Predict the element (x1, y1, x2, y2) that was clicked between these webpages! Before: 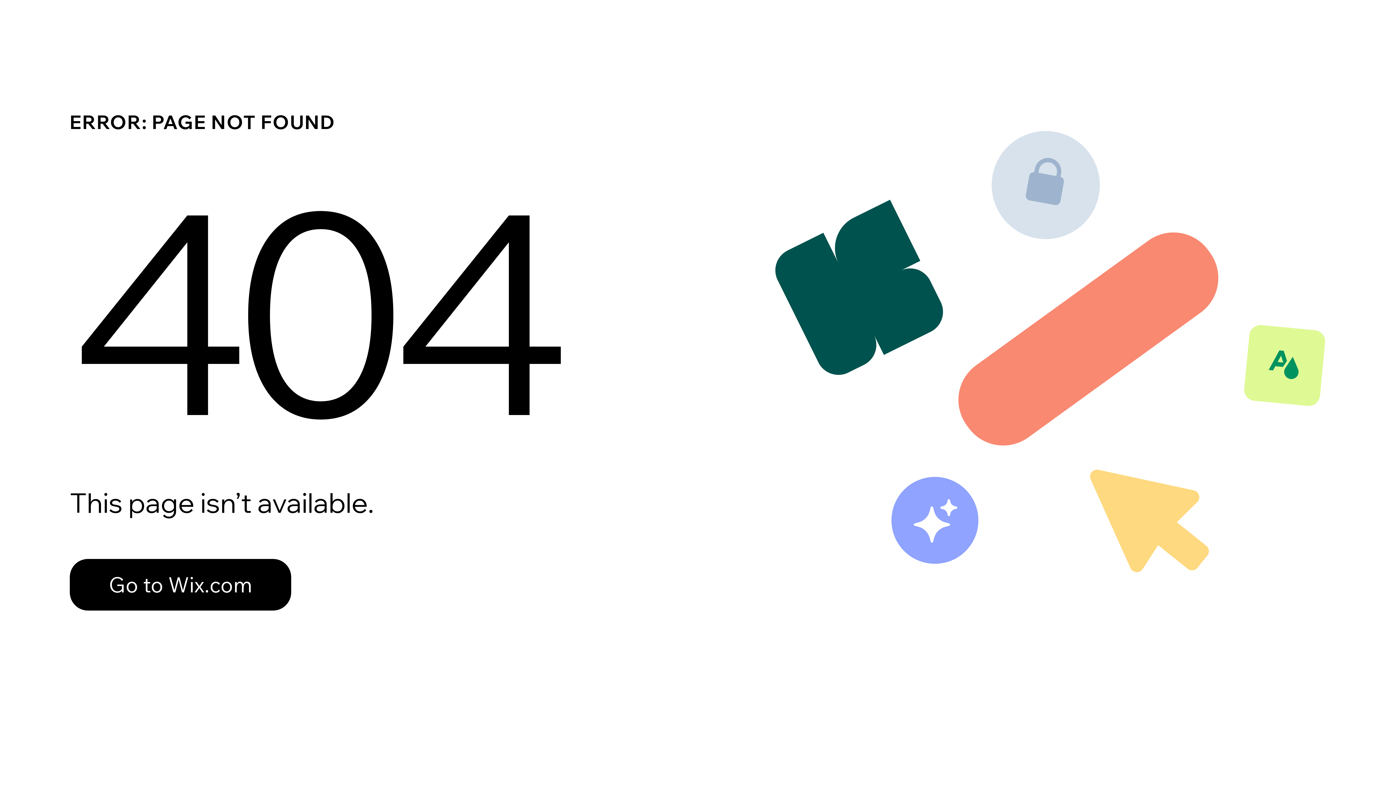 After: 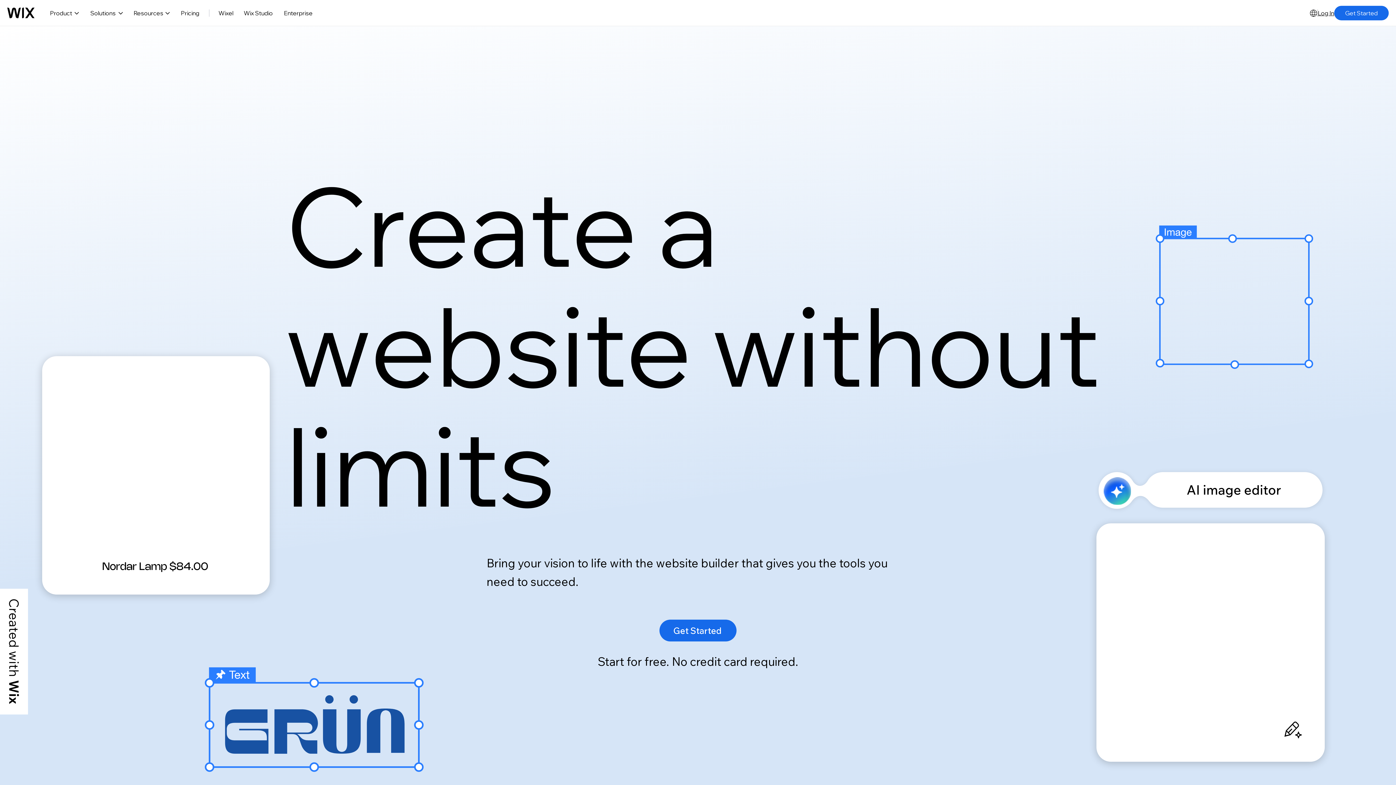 Action: bbox: (69, 559, 291, 610) label: Go to Wix.com